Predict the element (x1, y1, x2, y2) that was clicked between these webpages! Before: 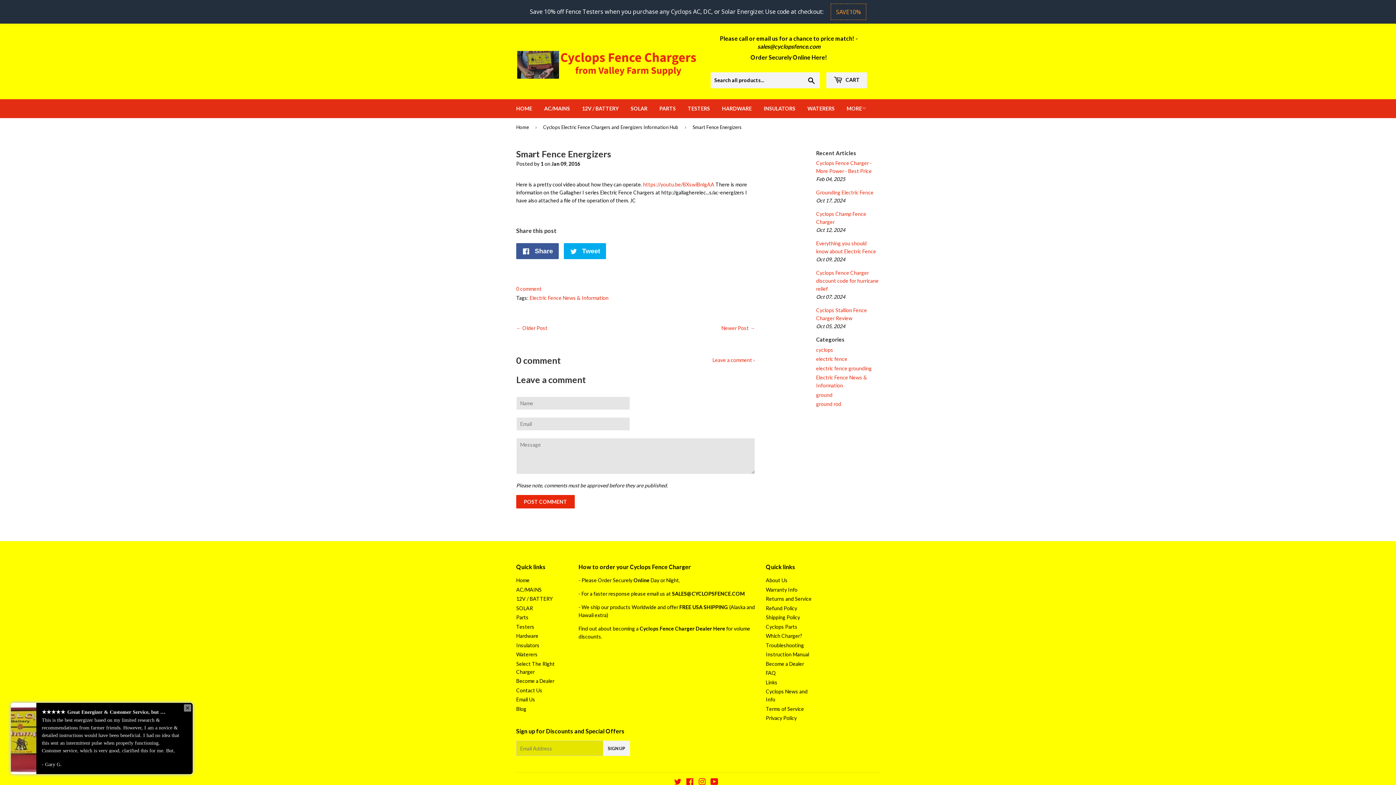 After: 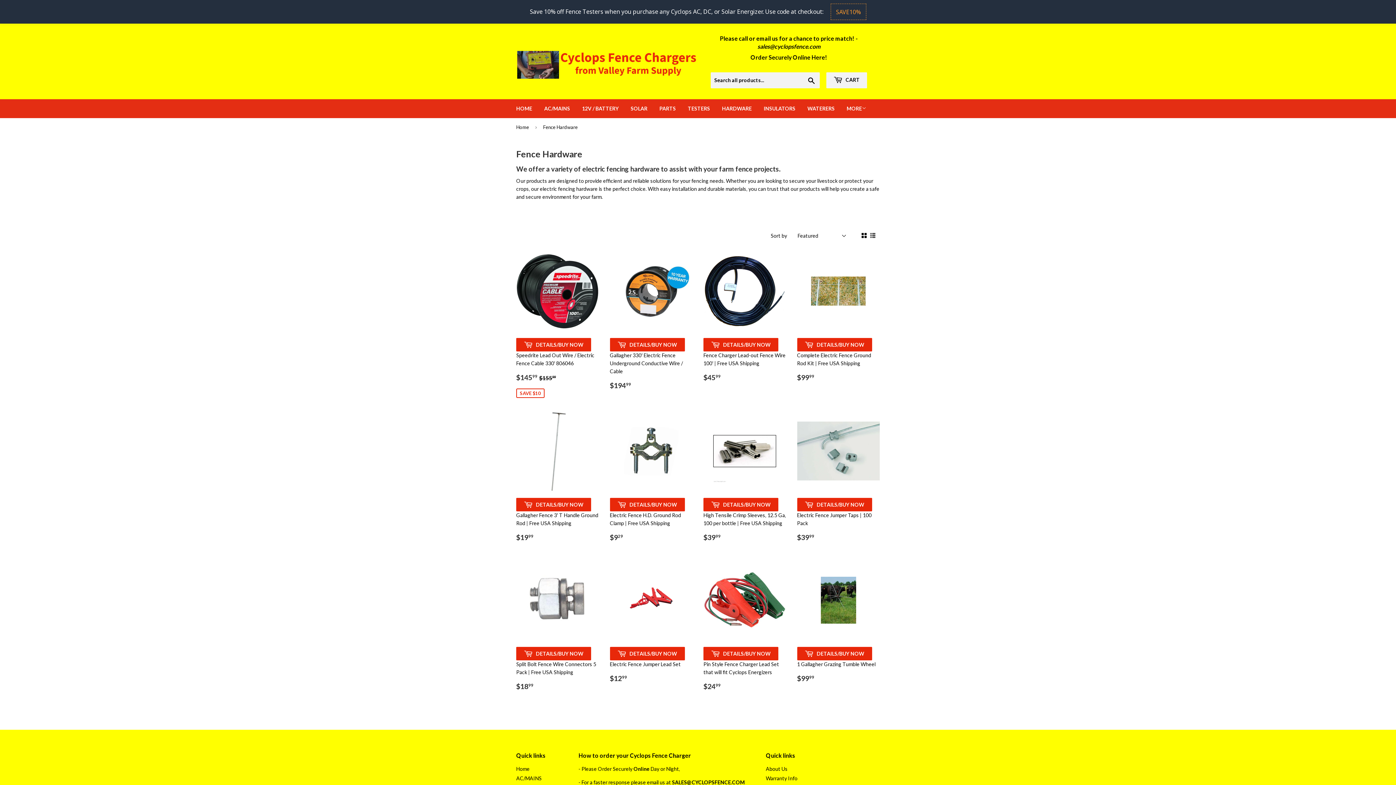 Action: label: HARDWARE bbox: (716, 93, 757, 112)